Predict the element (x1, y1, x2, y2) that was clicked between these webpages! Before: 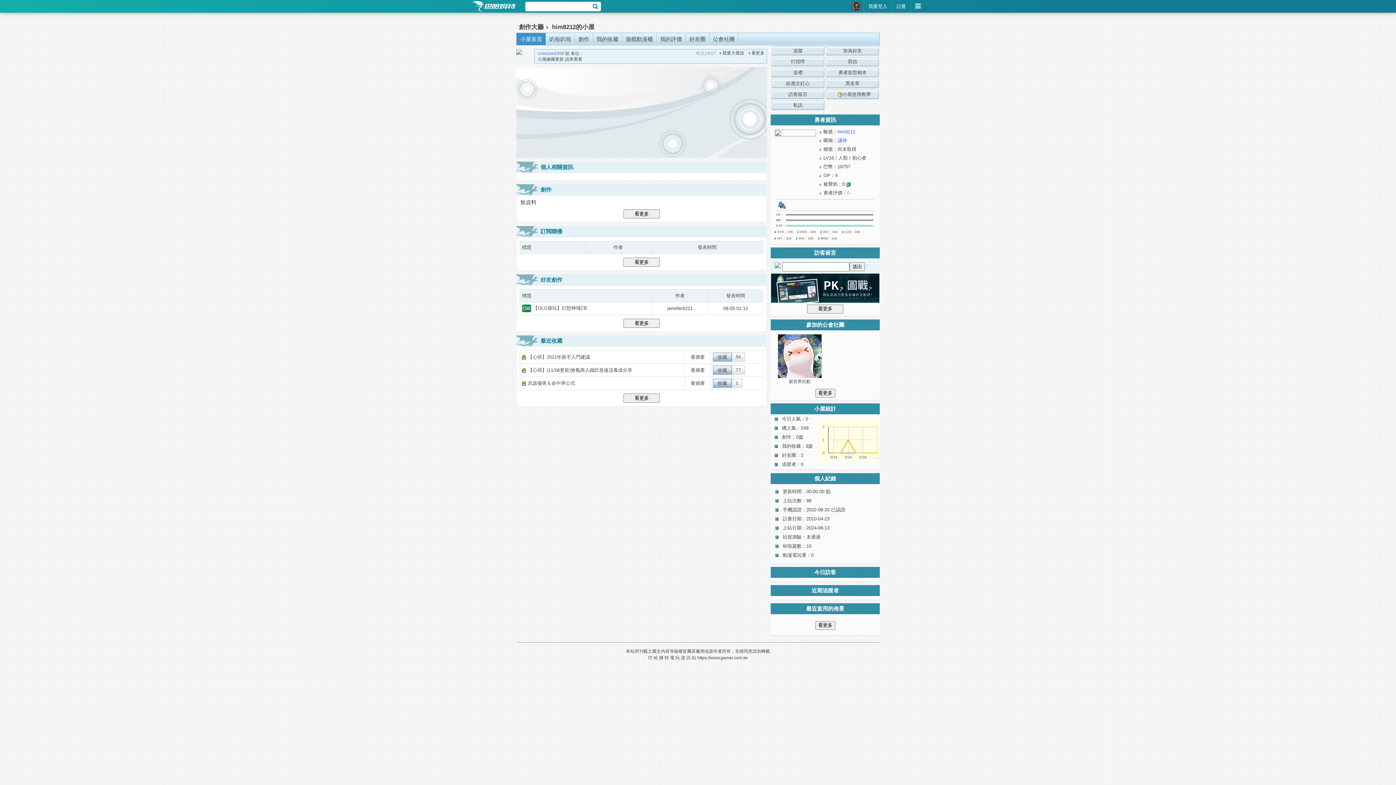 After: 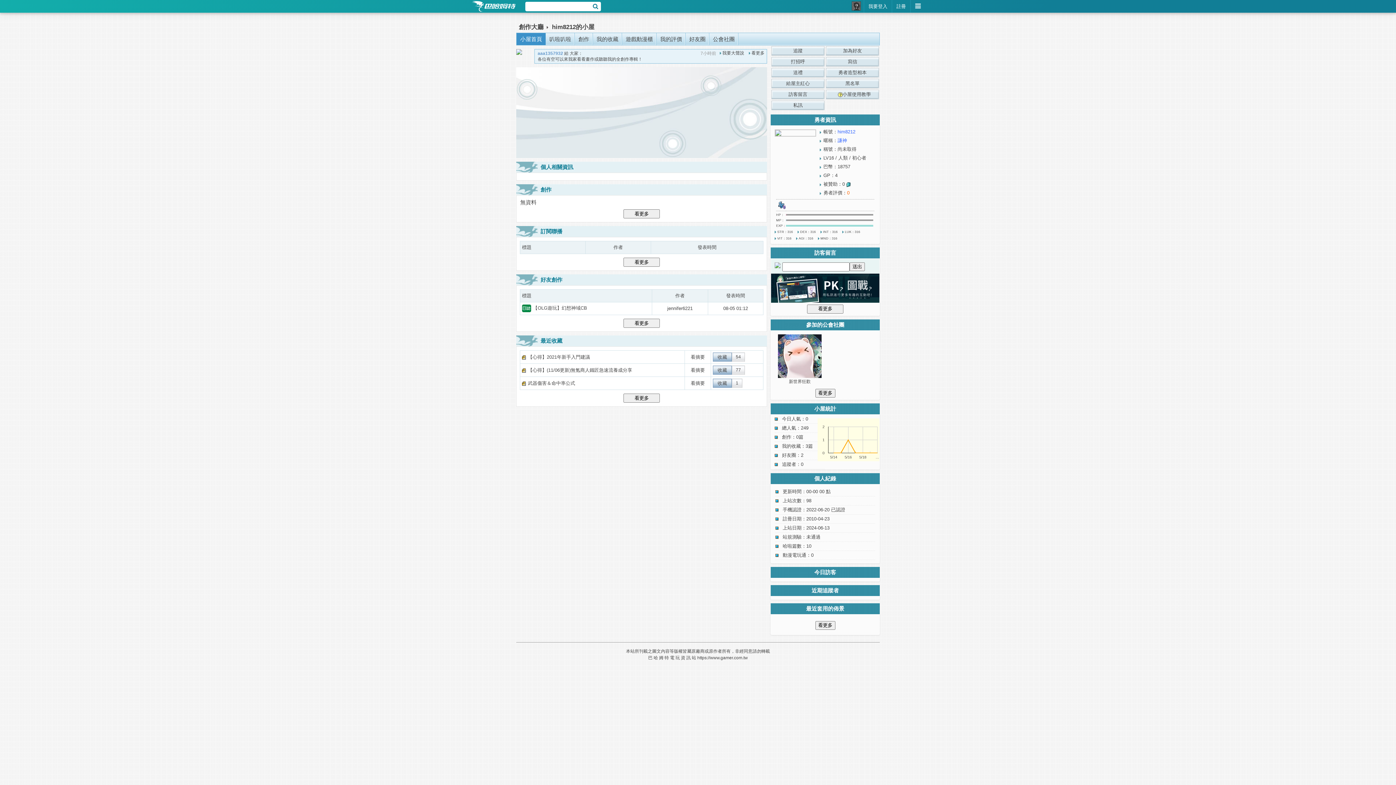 Action: label: him8212的小屋 bbox: (552, 21, 594, 32)